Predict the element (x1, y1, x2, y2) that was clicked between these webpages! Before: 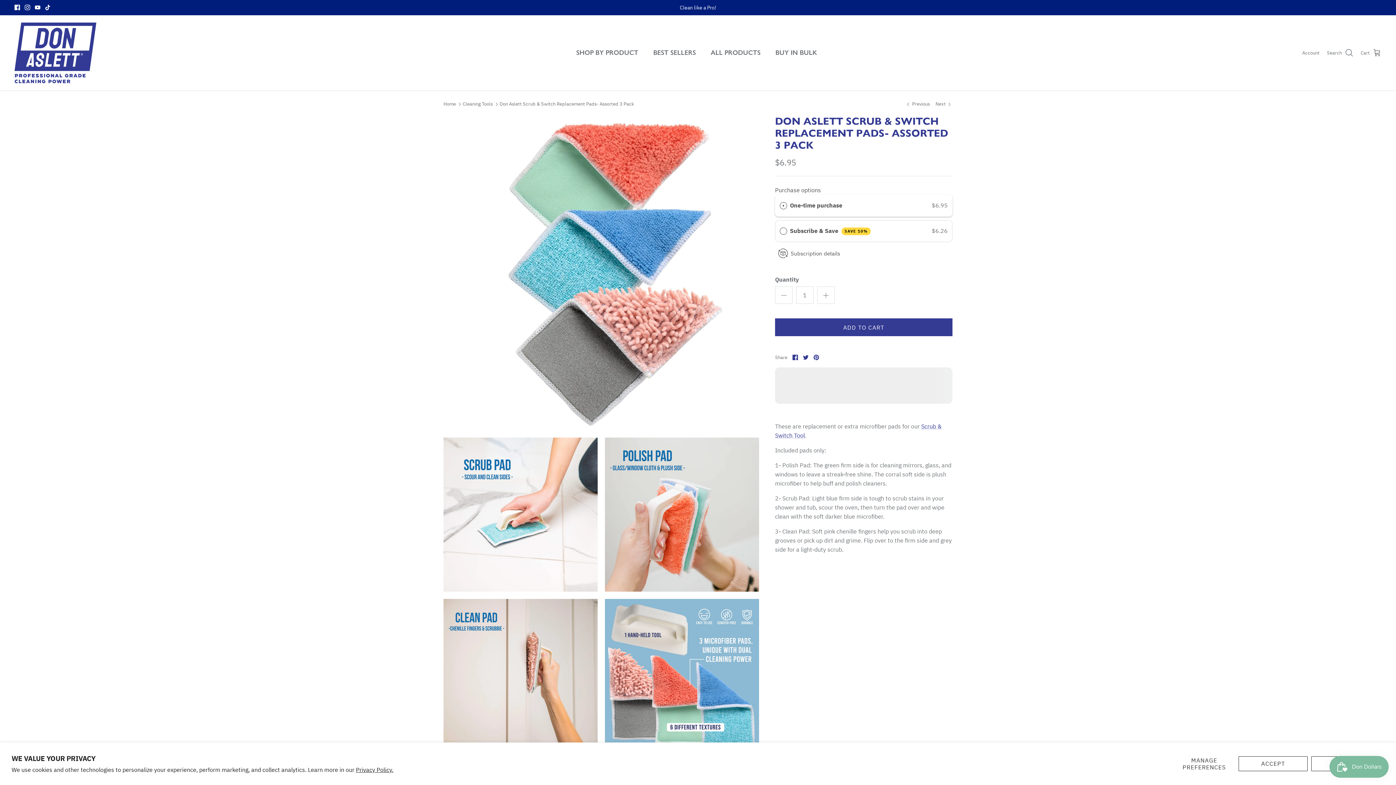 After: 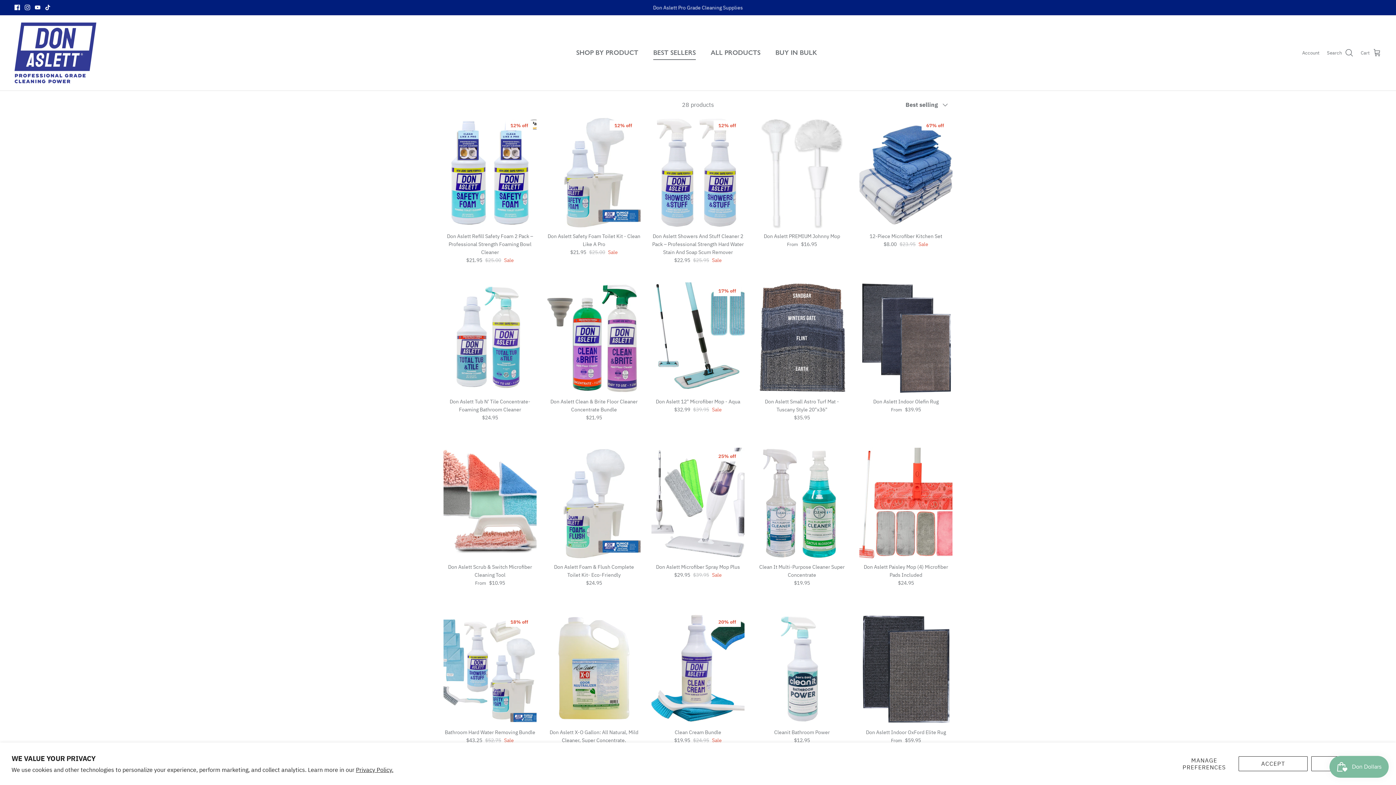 Action: bbox: (646, 40, 702, 65) label: BEST SELLERS